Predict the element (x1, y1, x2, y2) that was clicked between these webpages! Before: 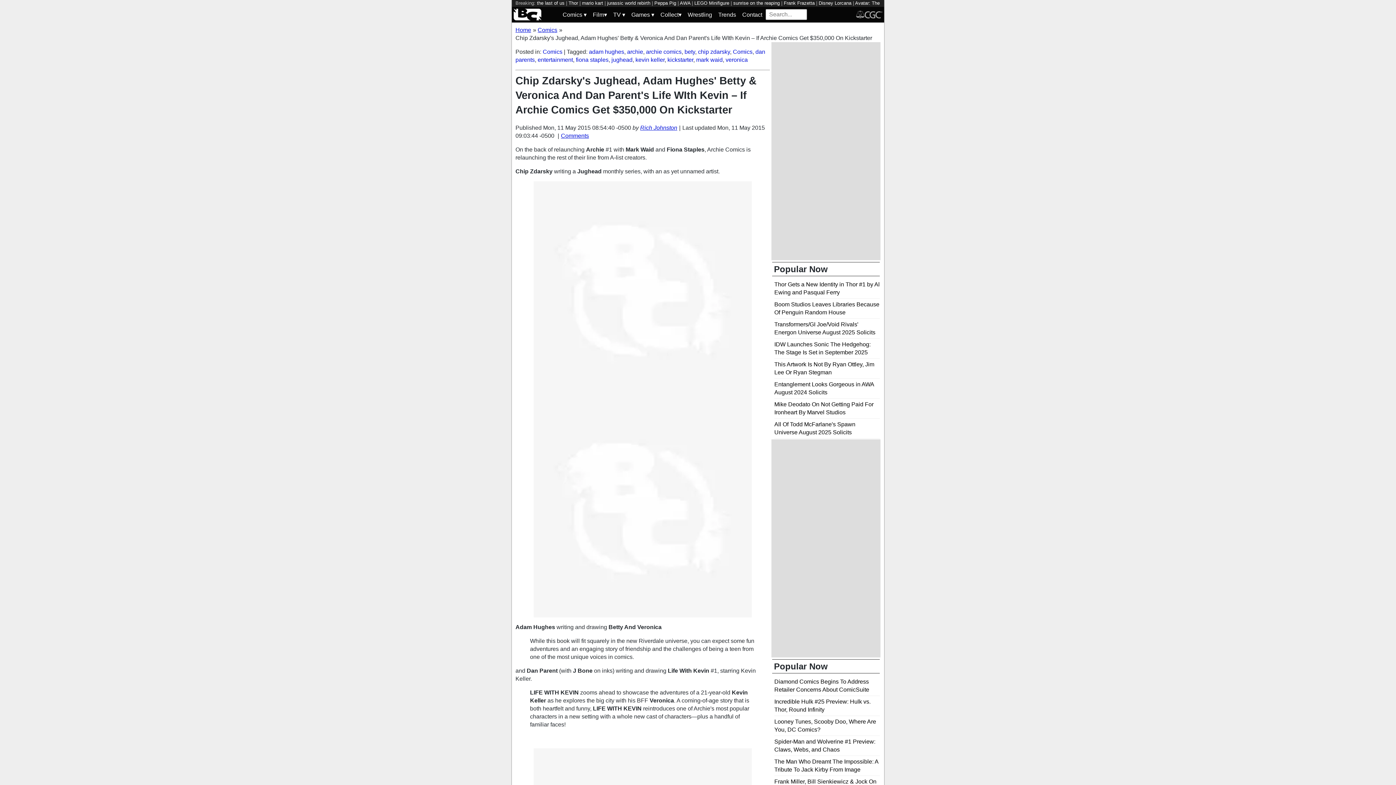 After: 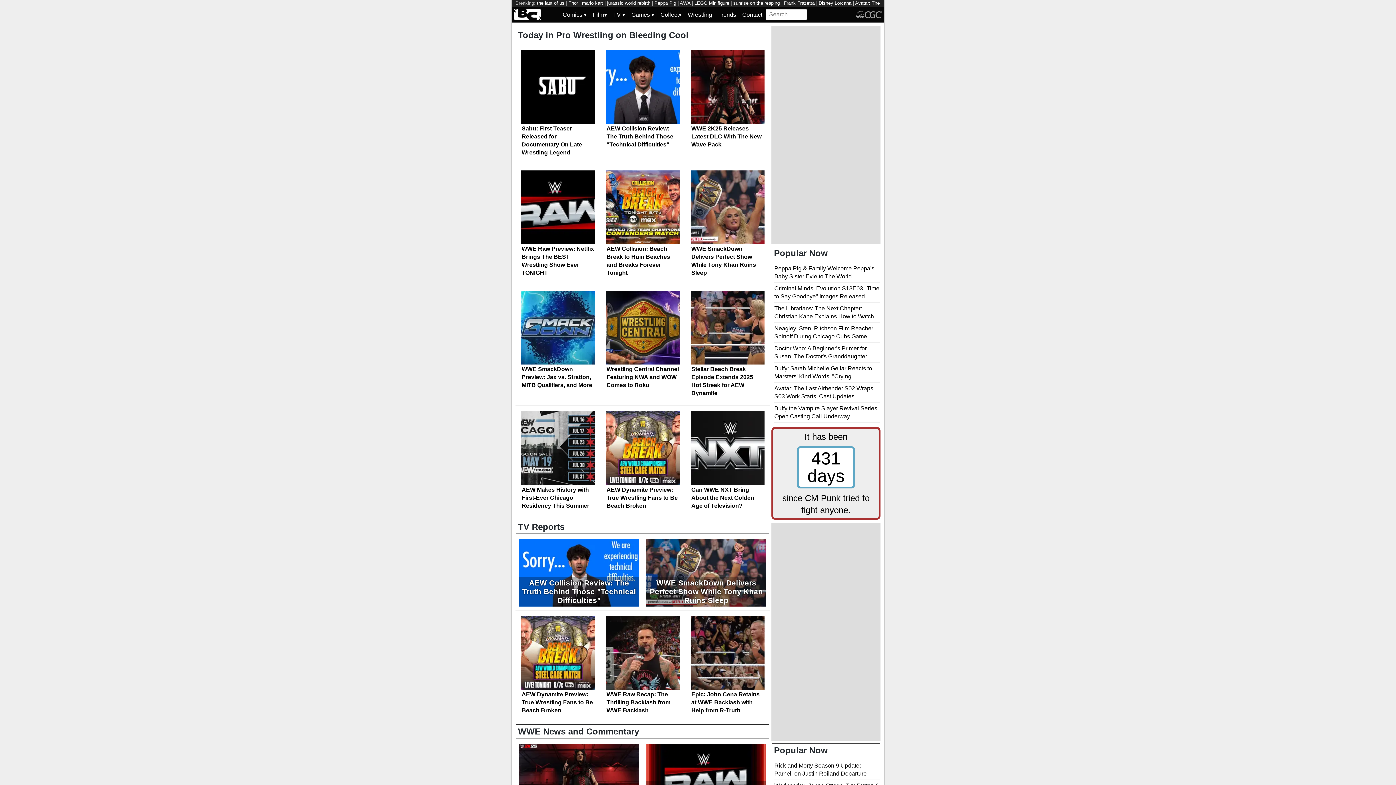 Action: bbox: (685, 8, 715, 20) label: Wrestling